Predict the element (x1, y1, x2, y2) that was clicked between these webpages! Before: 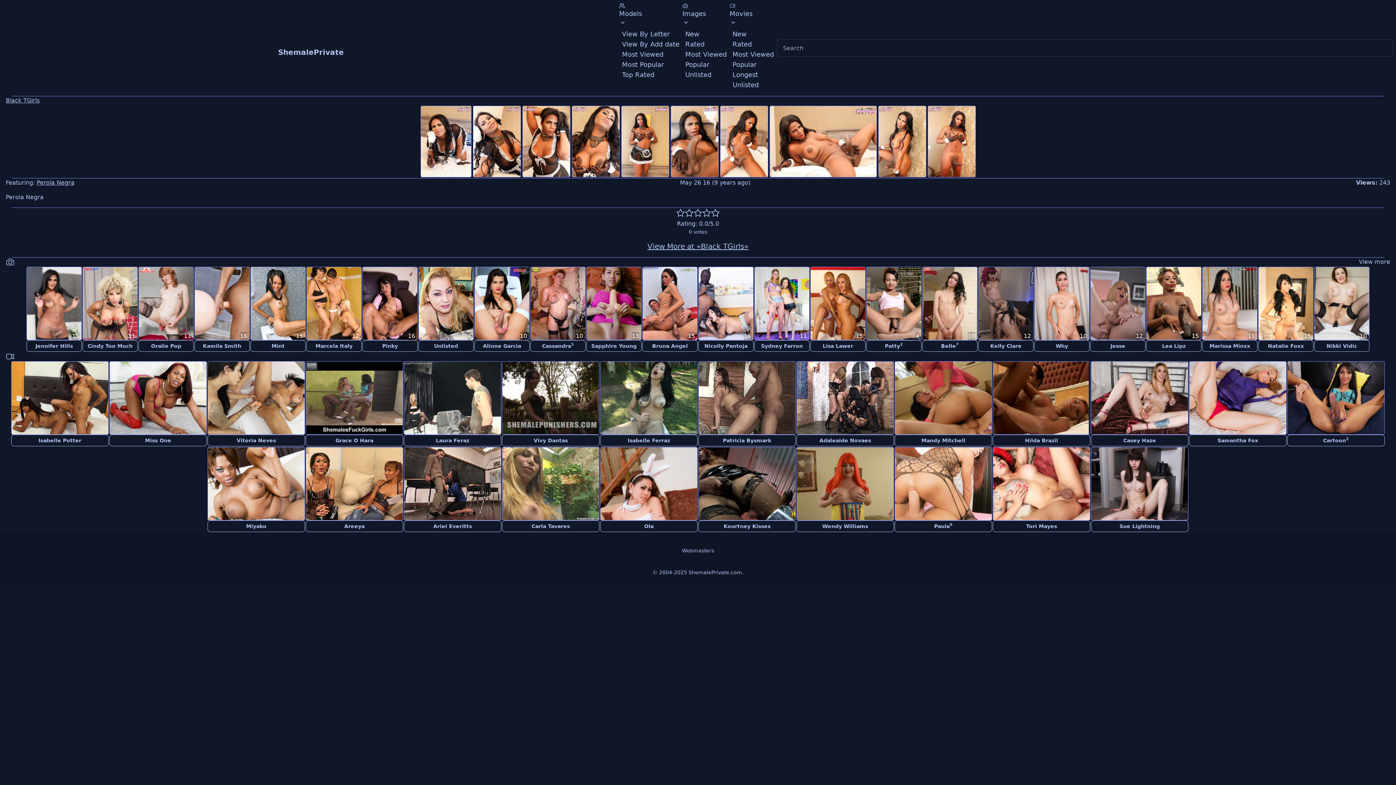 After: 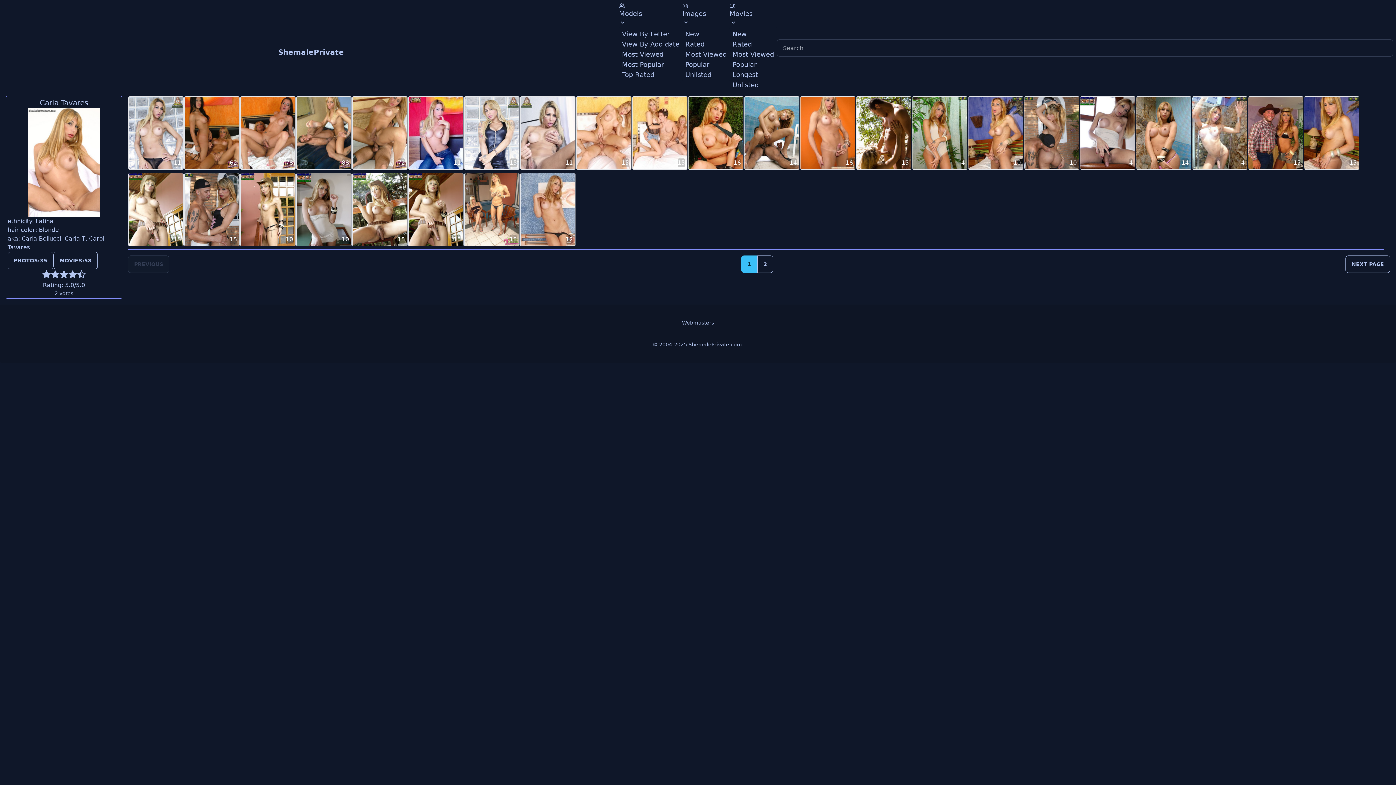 Action: label: Carla Tavares bbox: (502, 520, 599, 532)